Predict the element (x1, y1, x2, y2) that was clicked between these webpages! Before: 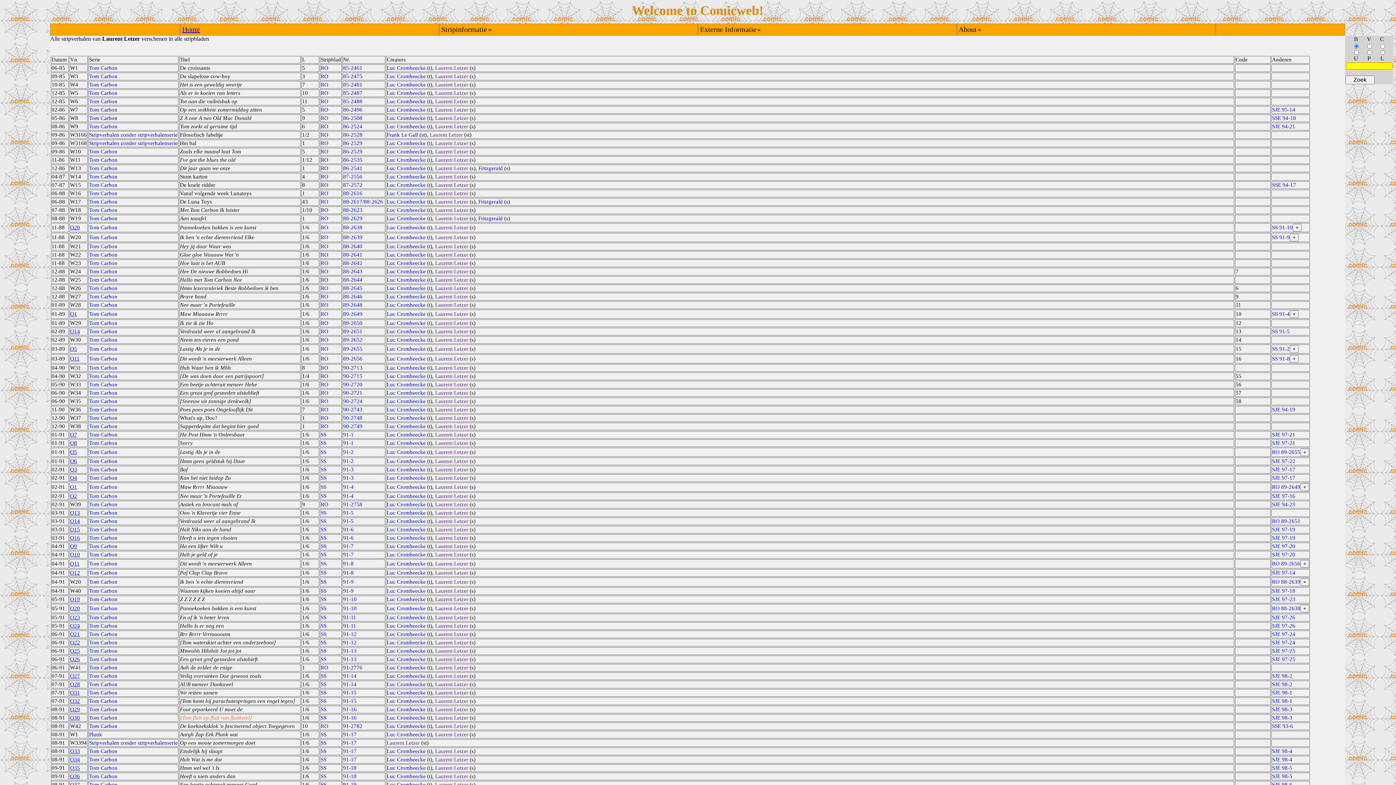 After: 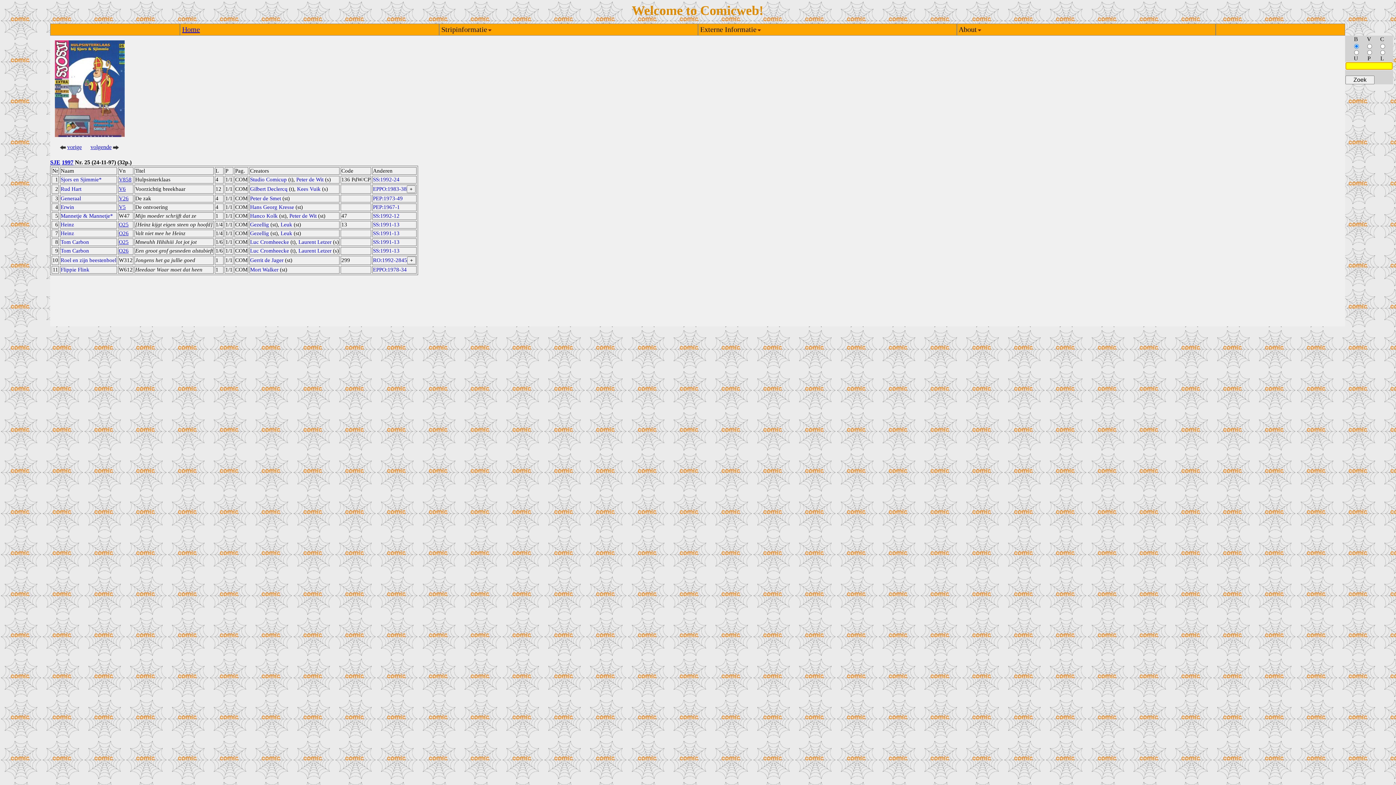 Action: bbox: (1272, 648, 1295, 654) label: SJE 97-25